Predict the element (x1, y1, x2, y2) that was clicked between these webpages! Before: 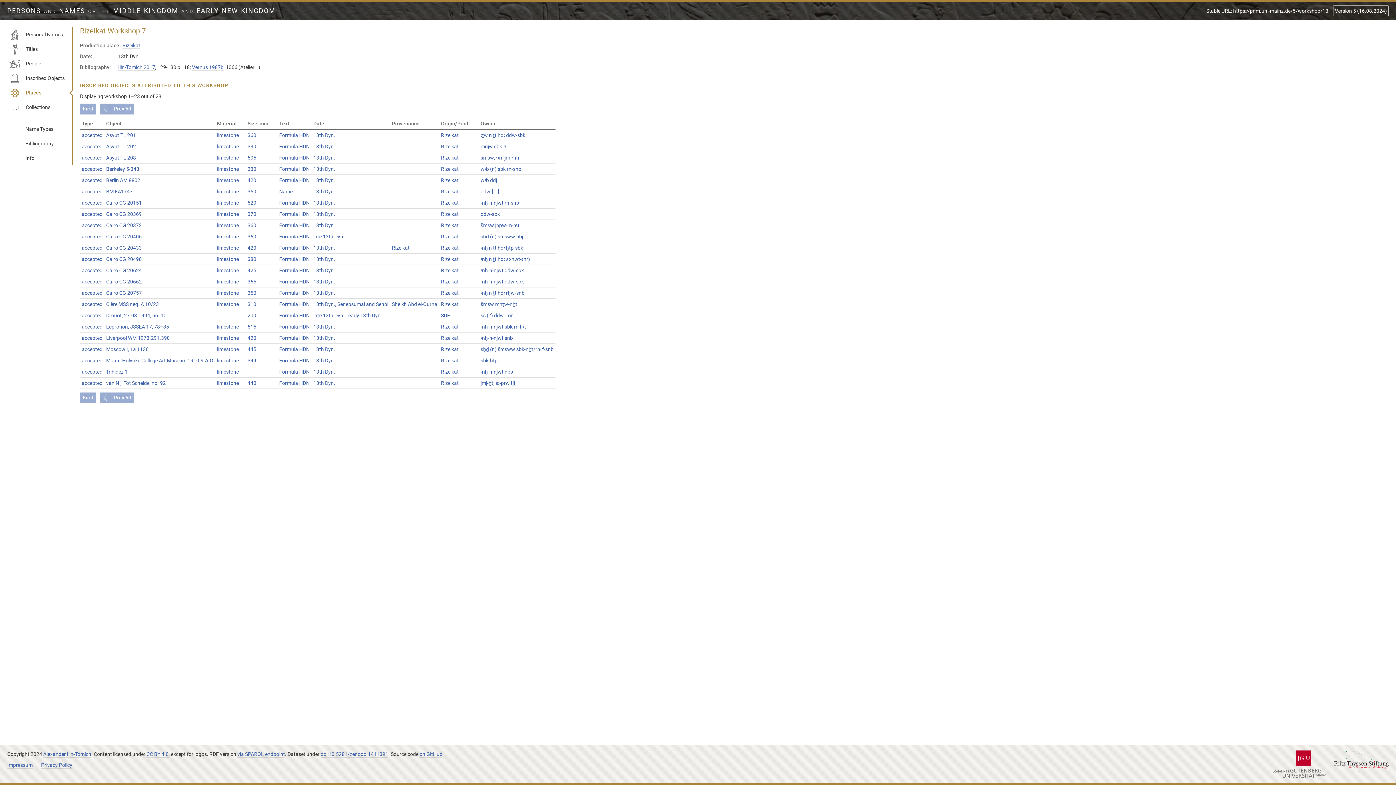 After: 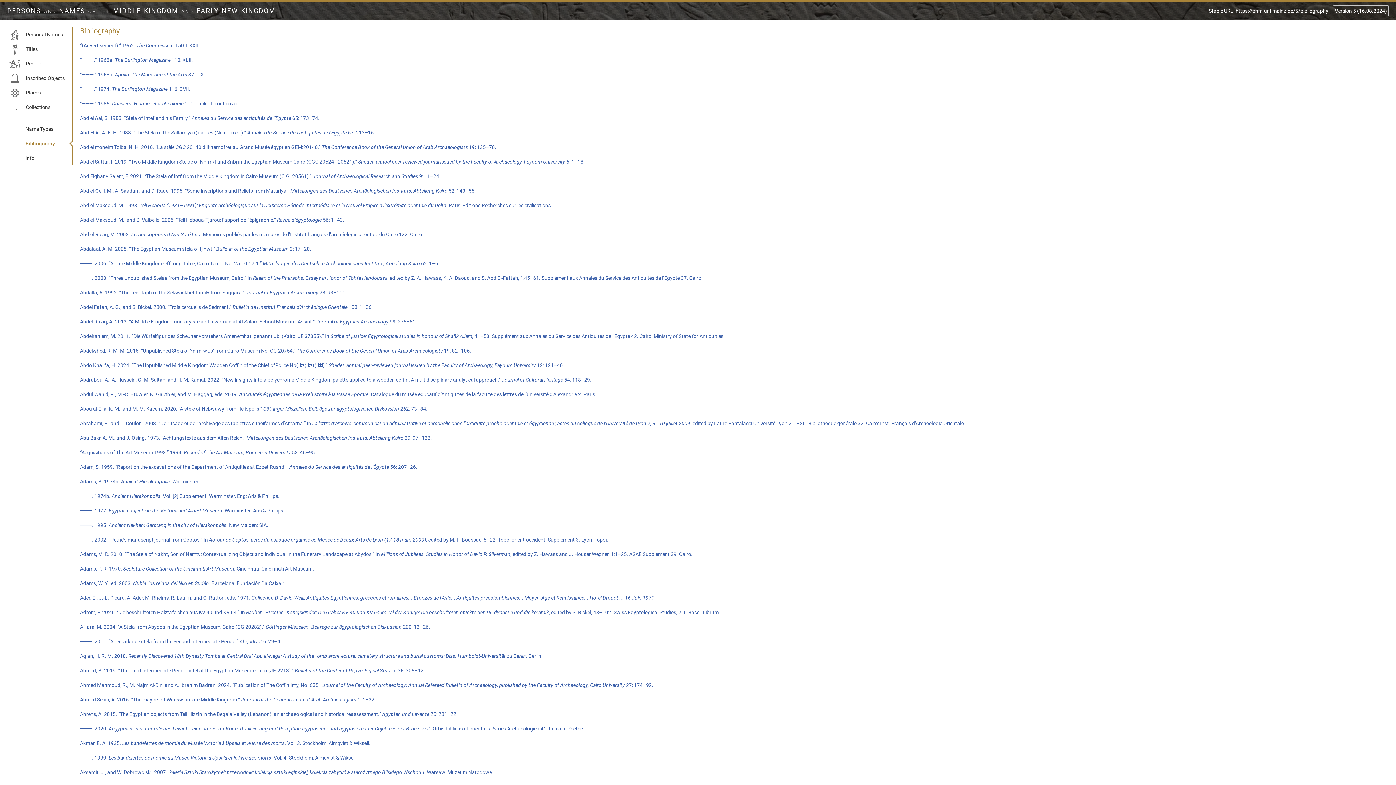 Action: label: Bibliography bbox: (7, 136, 72, 150)